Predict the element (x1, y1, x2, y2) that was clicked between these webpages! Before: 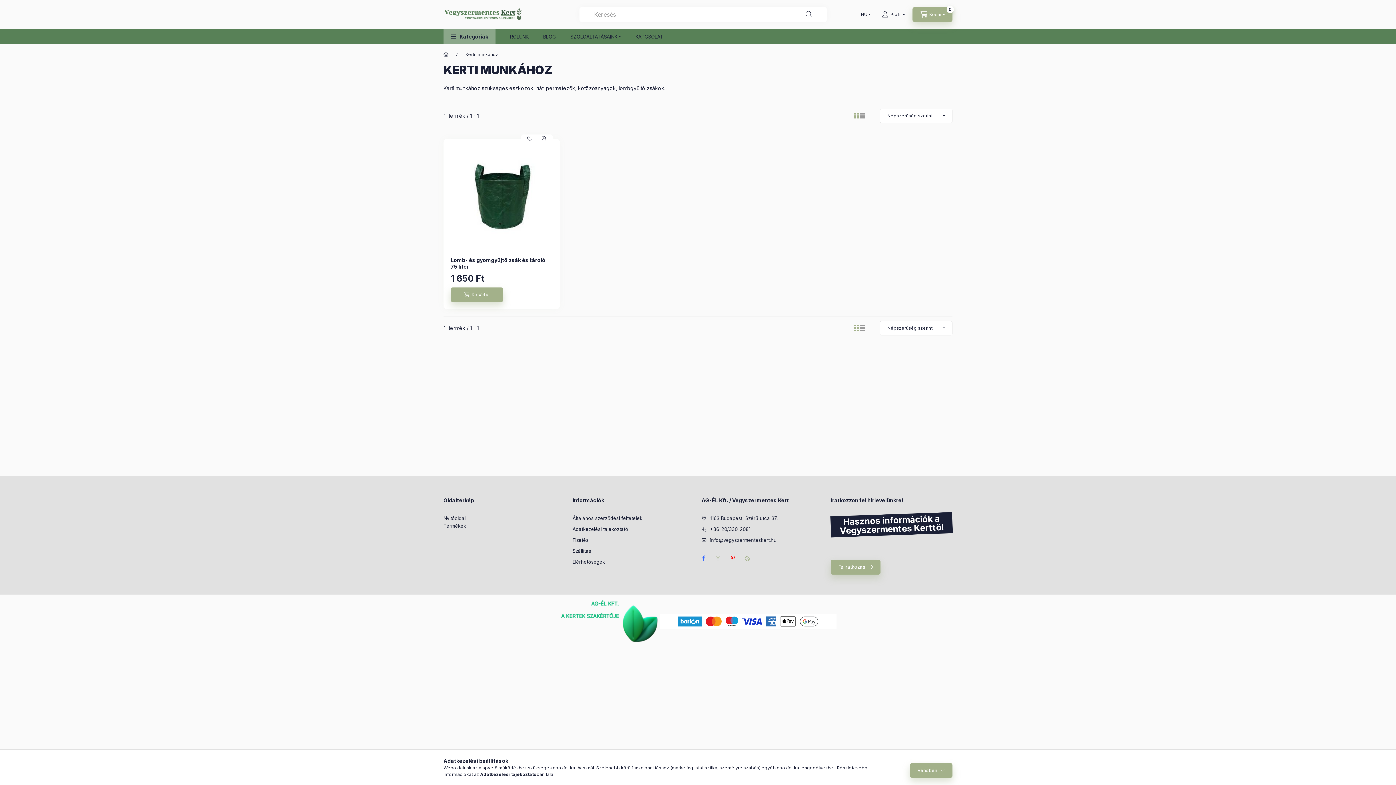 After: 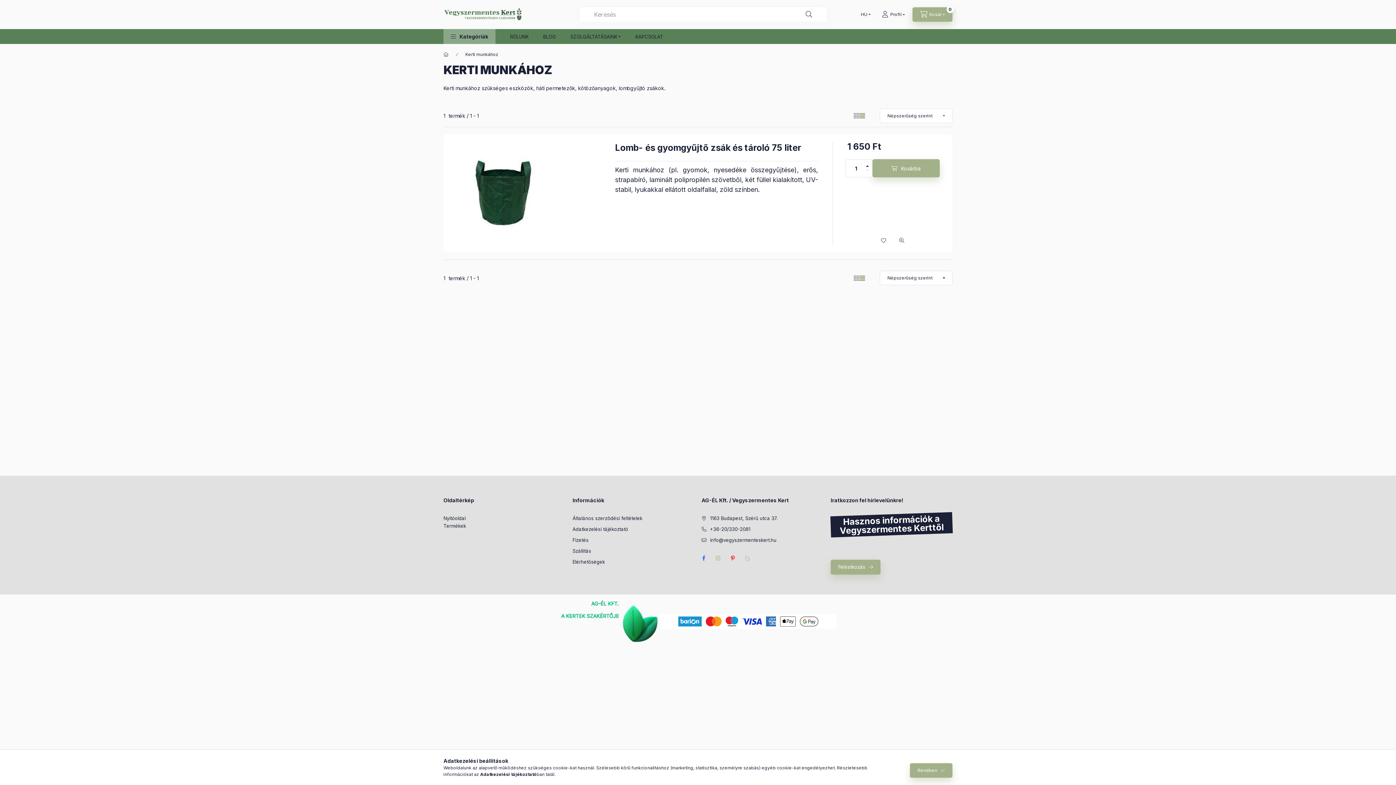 Action: bbox: (859, 113, 865, 118)